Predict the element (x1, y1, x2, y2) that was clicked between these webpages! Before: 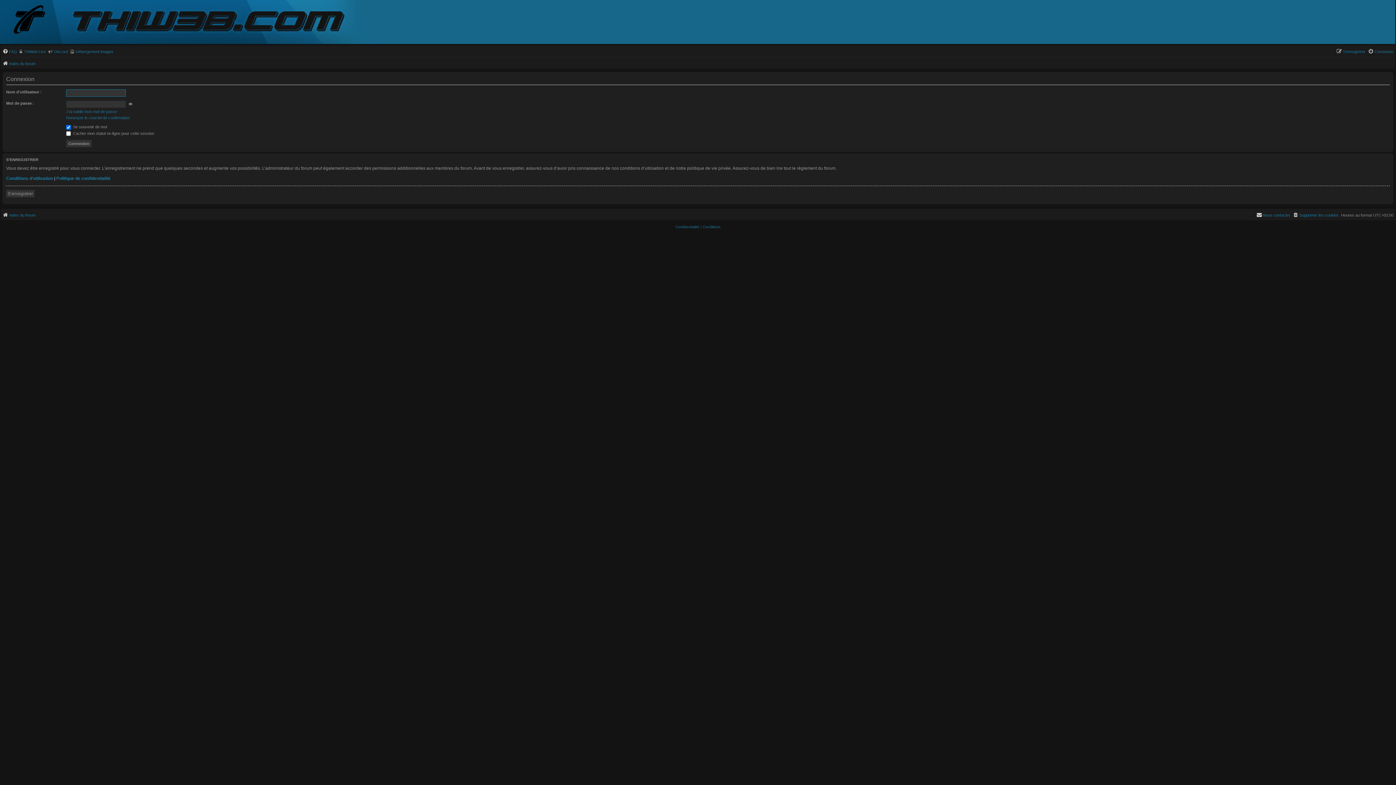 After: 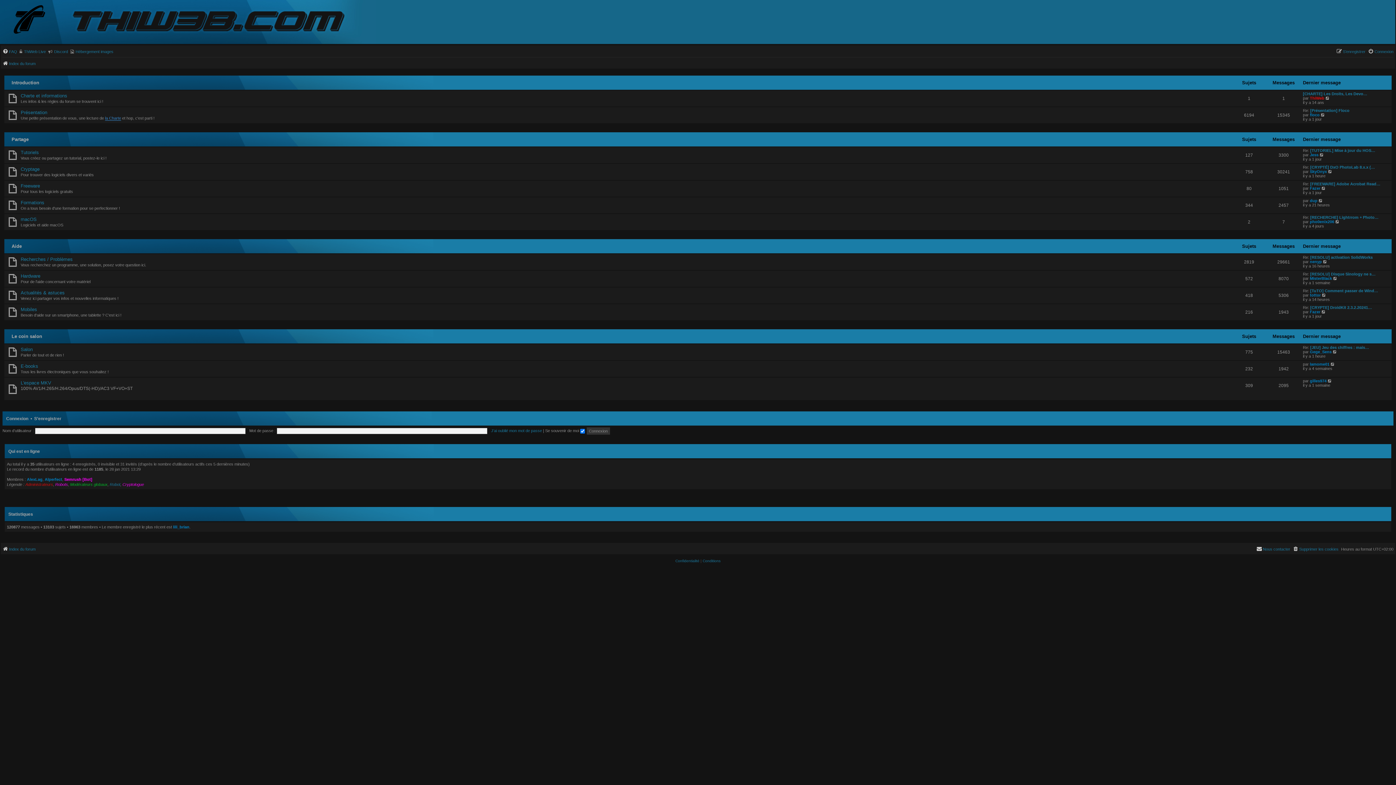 Action: bbox: (0, 1, 70, 38)